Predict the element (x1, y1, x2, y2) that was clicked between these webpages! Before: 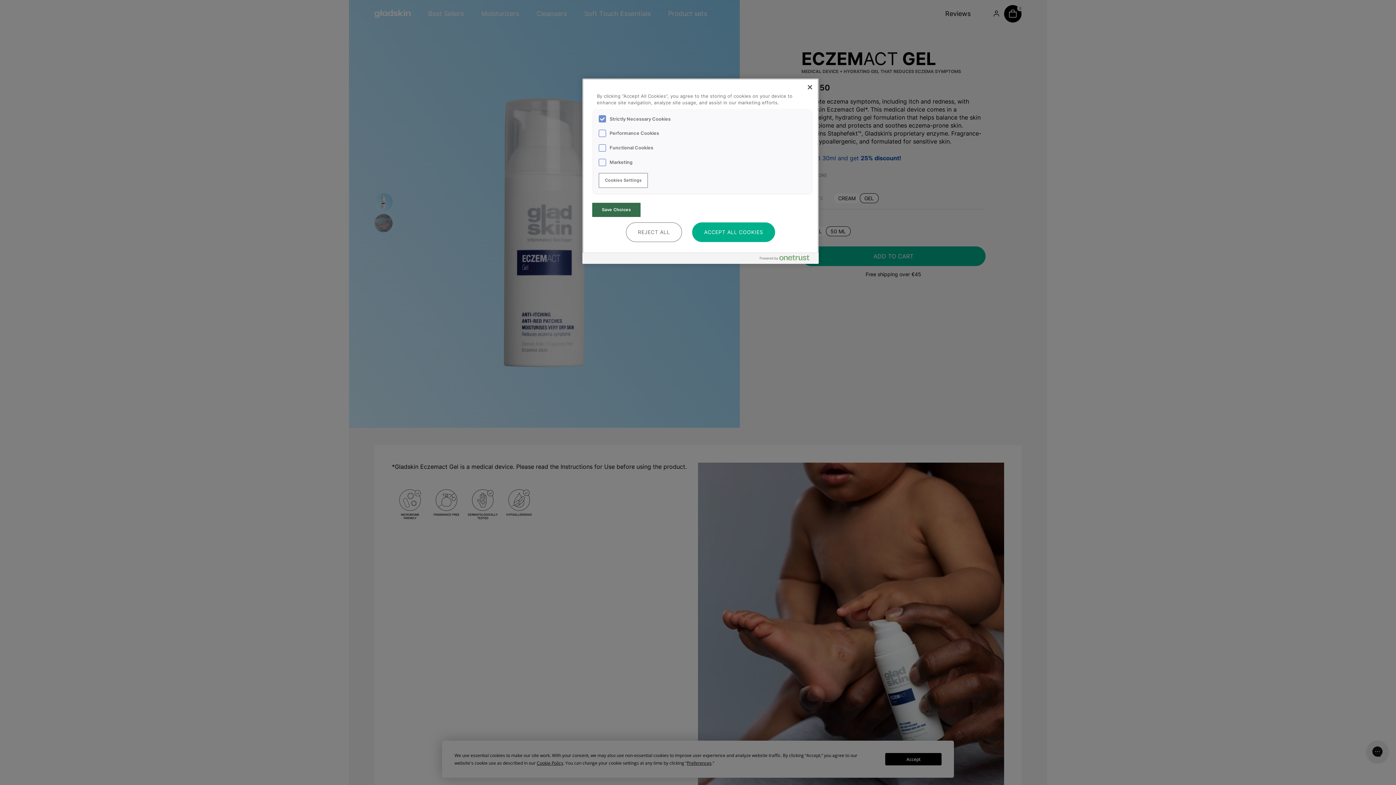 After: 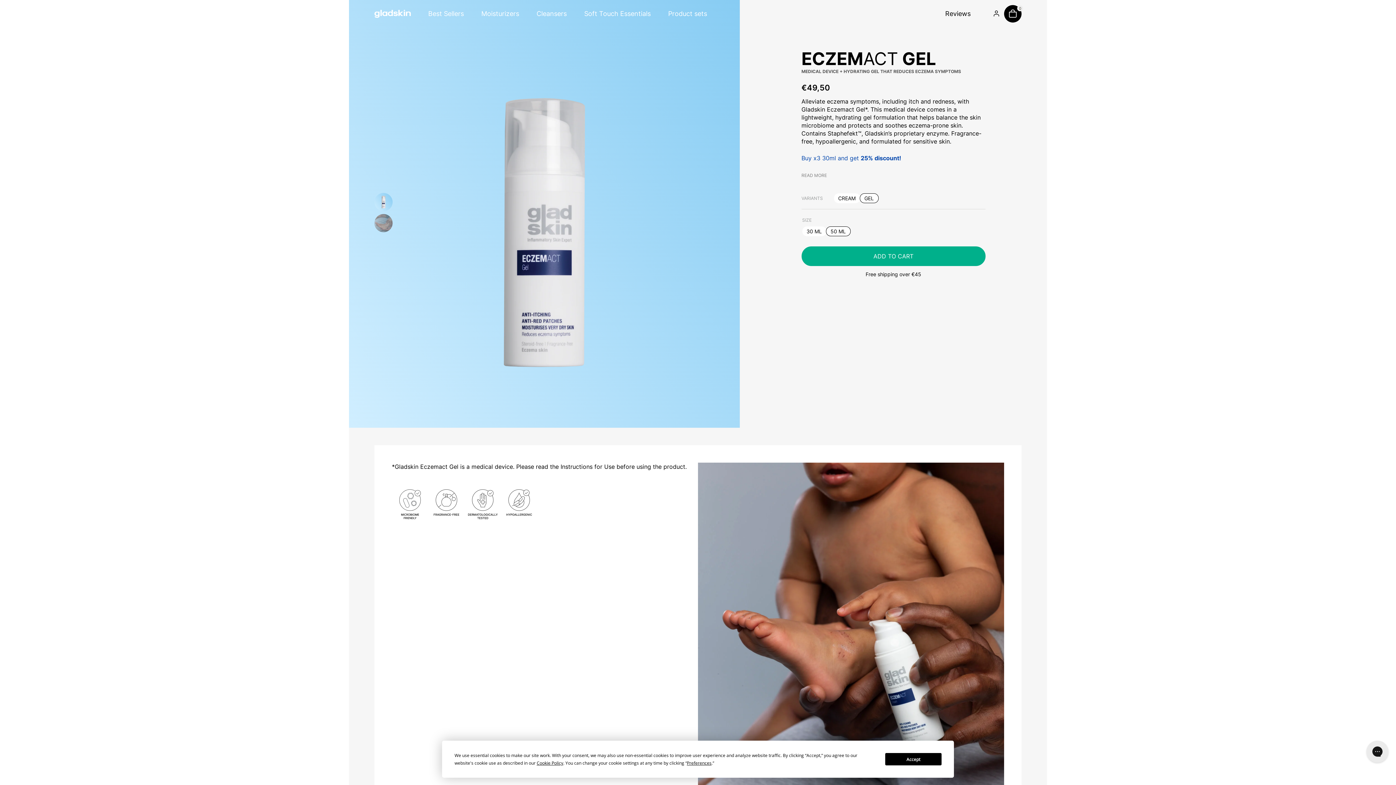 Action: bbox: (692, 222, 775, 242) label: ACCEPT ALL COOKIES